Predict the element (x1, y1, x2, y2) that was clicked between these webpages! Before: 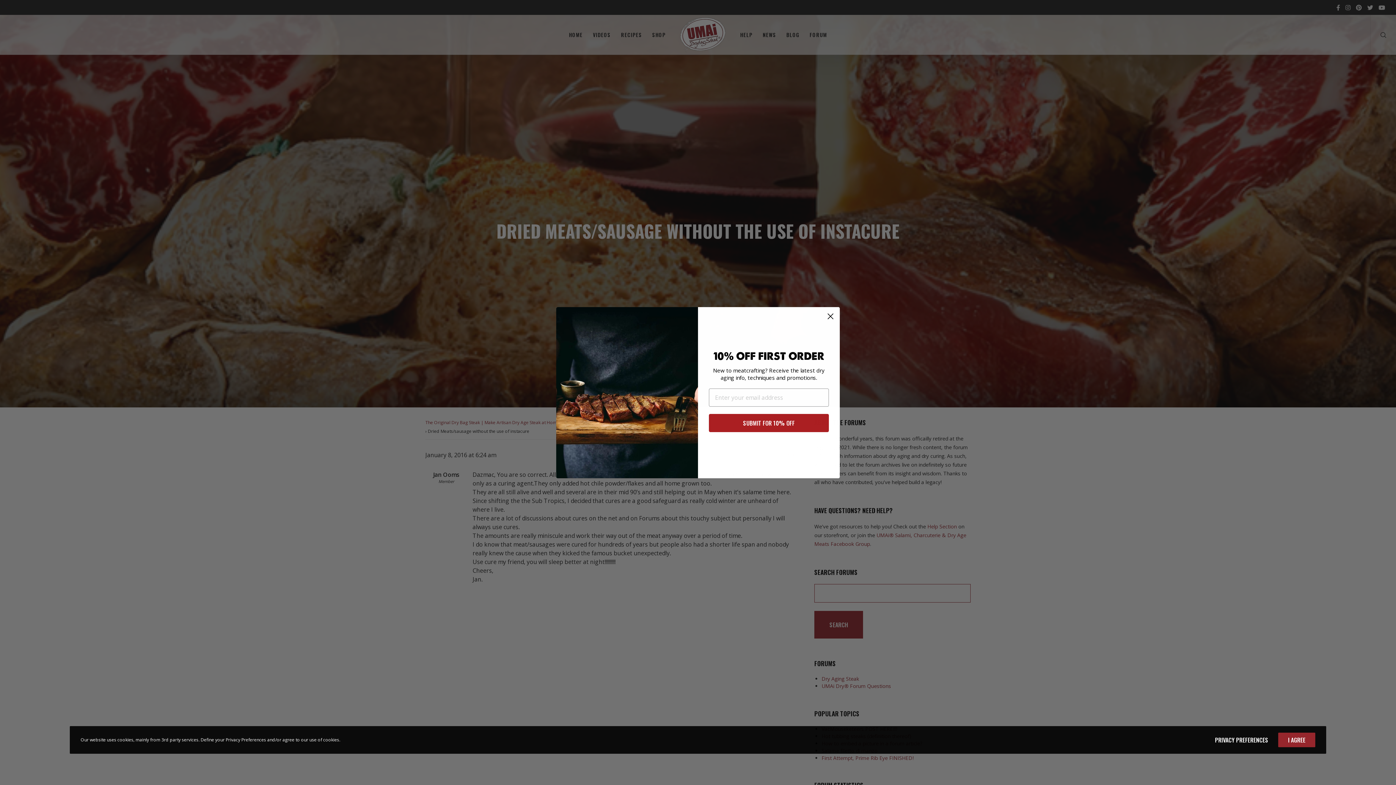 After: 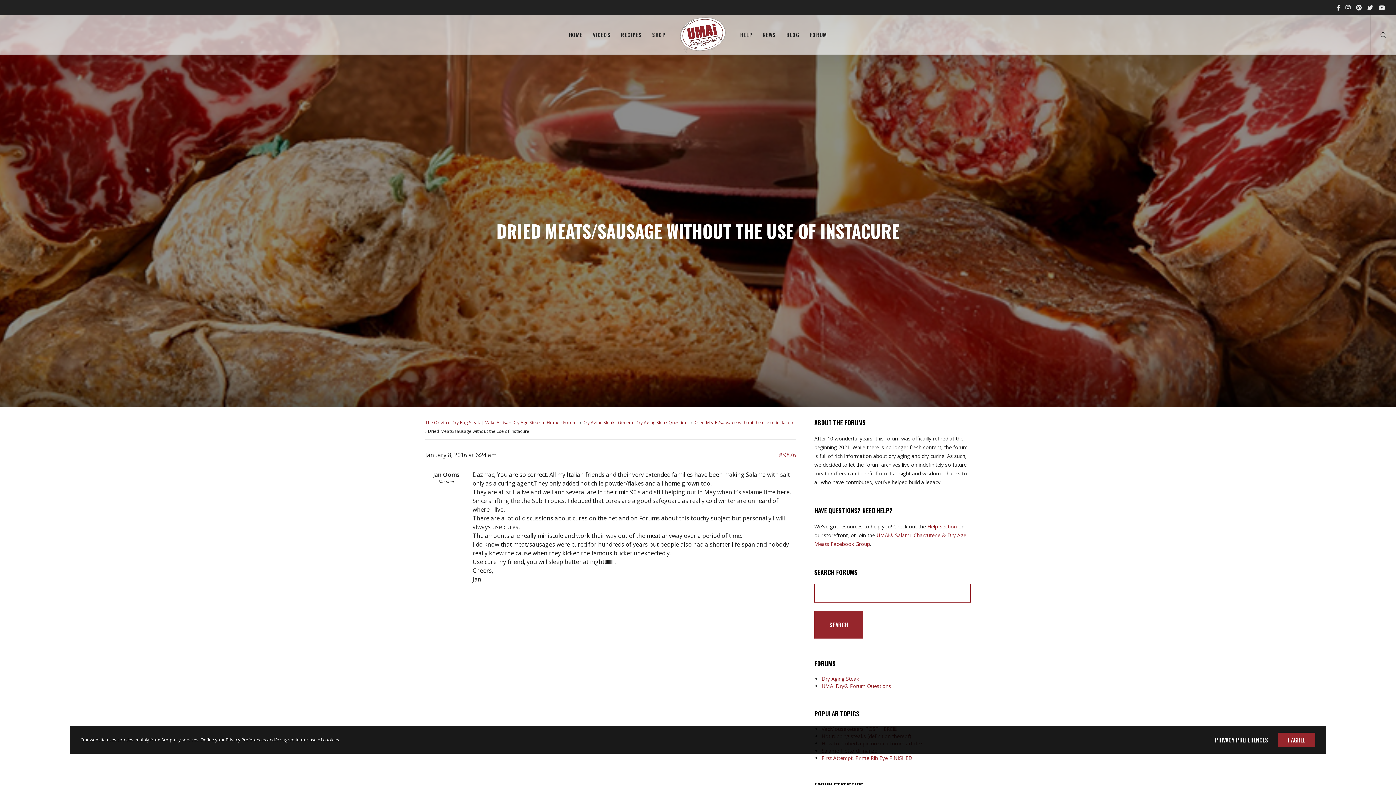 Action: bbox: (824, 327, 837, 339) label: Close dialog